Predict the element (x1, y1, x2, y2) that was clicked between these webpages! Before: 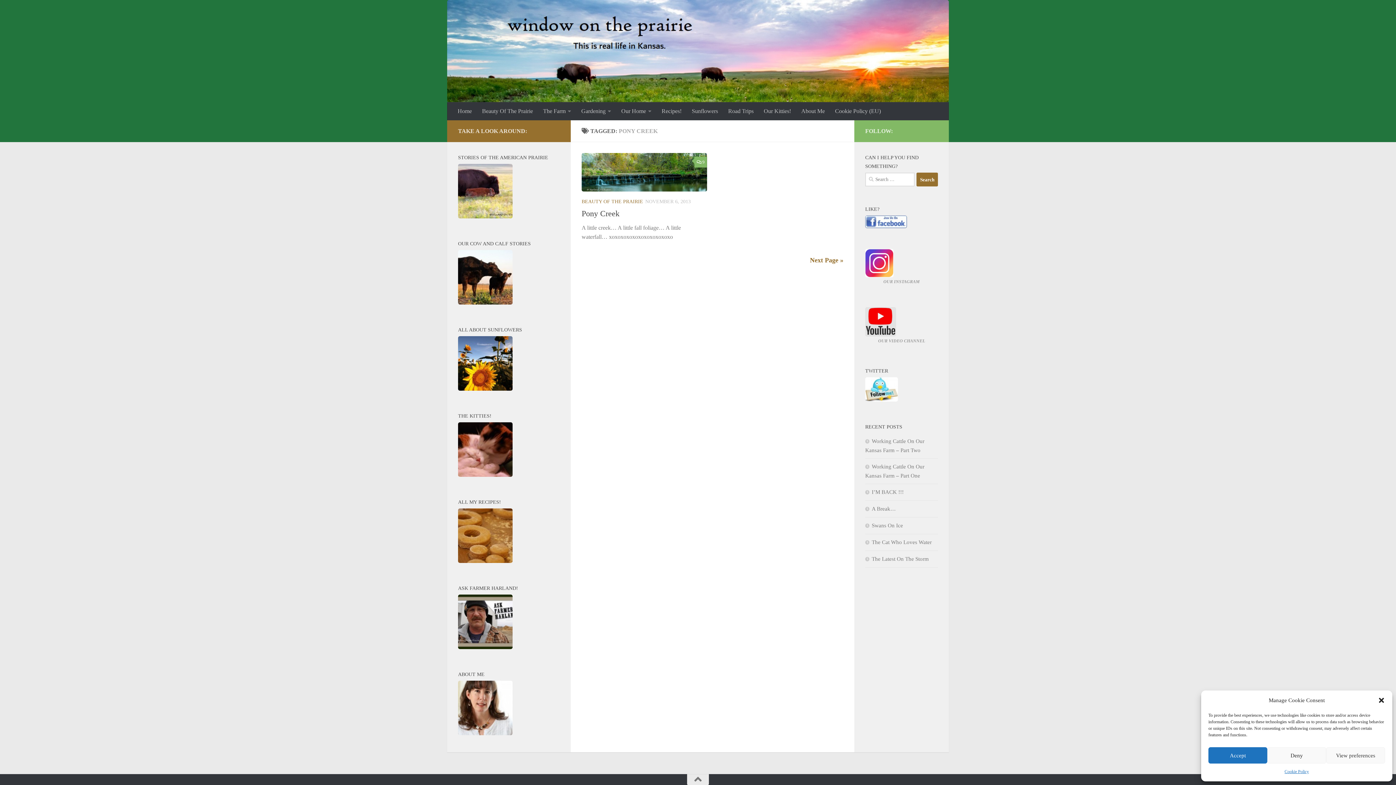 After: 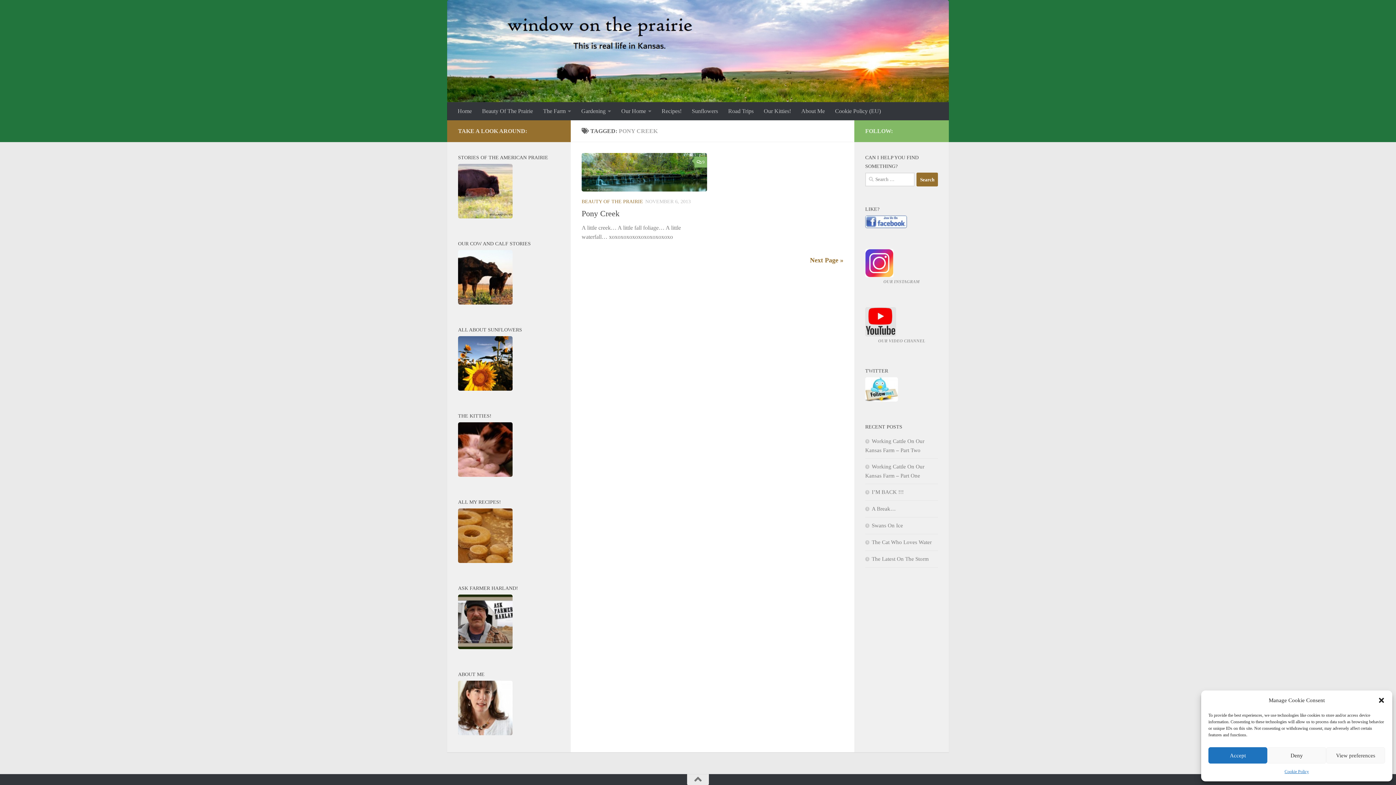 Action: bbox: (458, 472, 512, 478)